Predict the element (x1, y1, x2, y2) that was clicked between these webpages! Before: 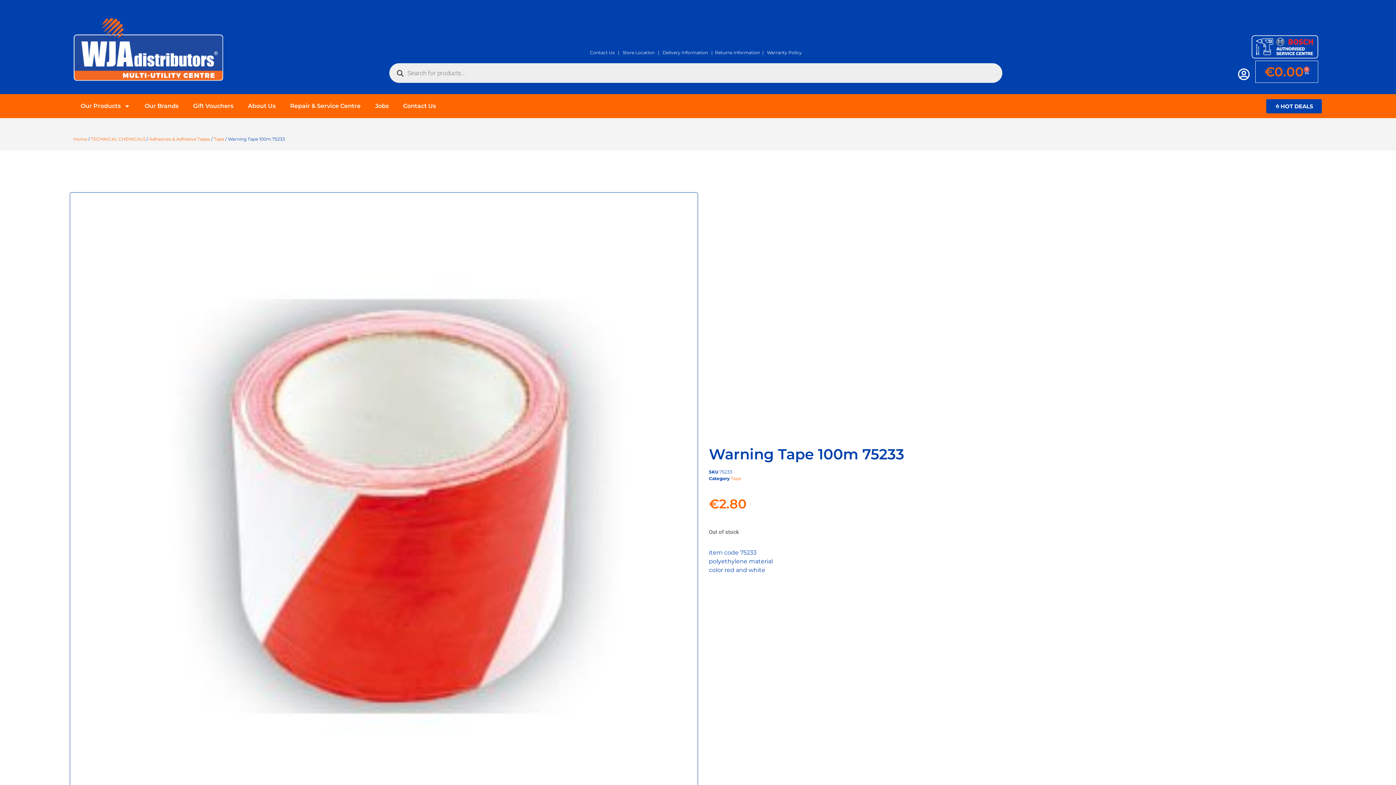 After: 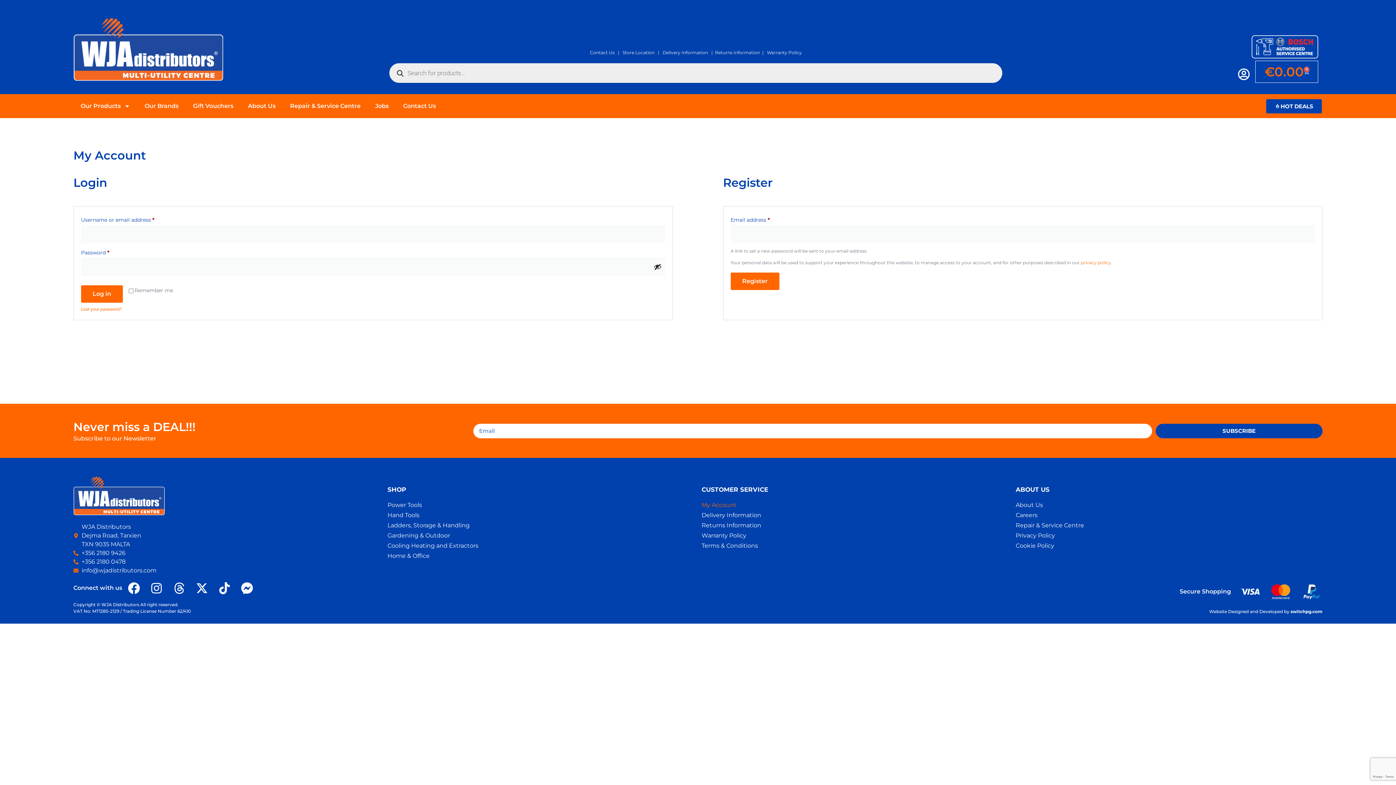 Action: bbox: (1238, 68, 1250, 80)